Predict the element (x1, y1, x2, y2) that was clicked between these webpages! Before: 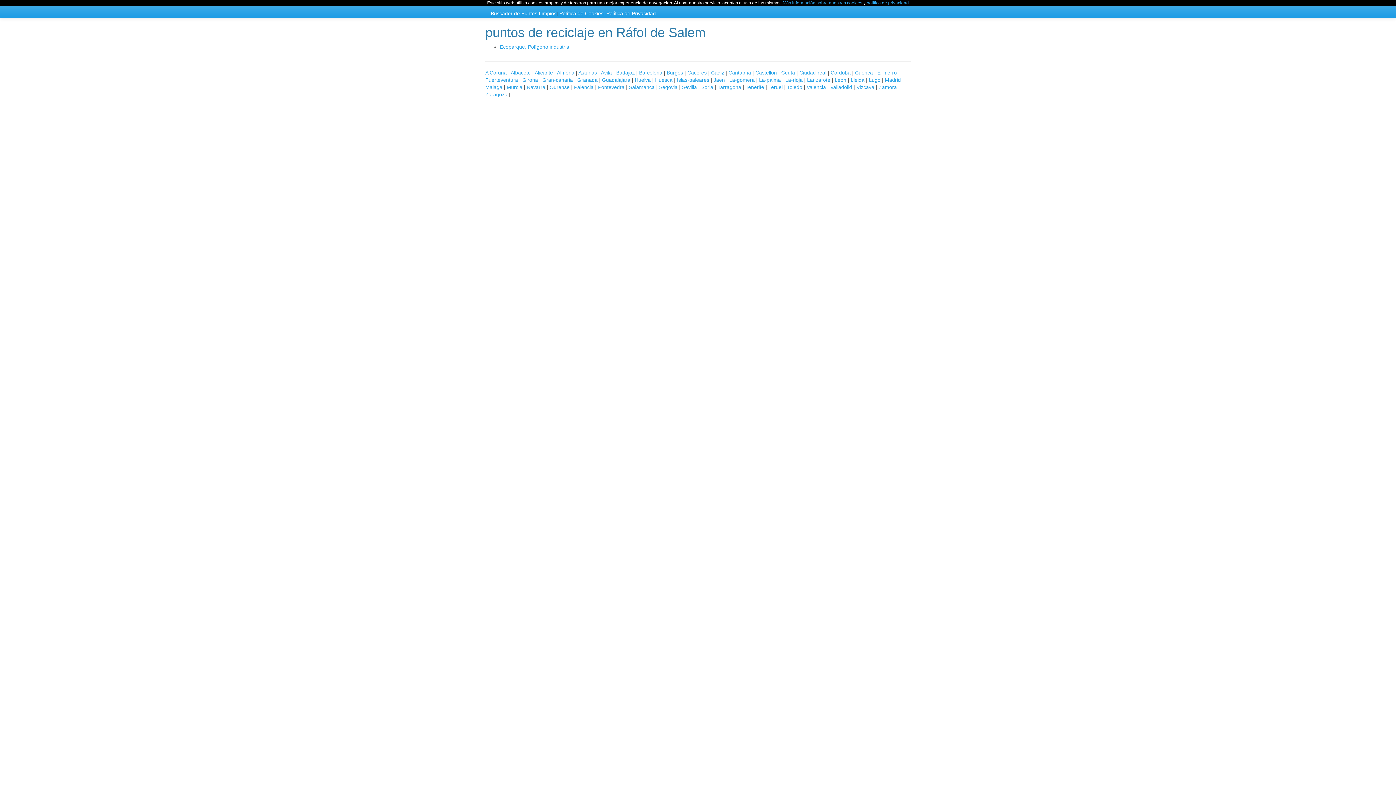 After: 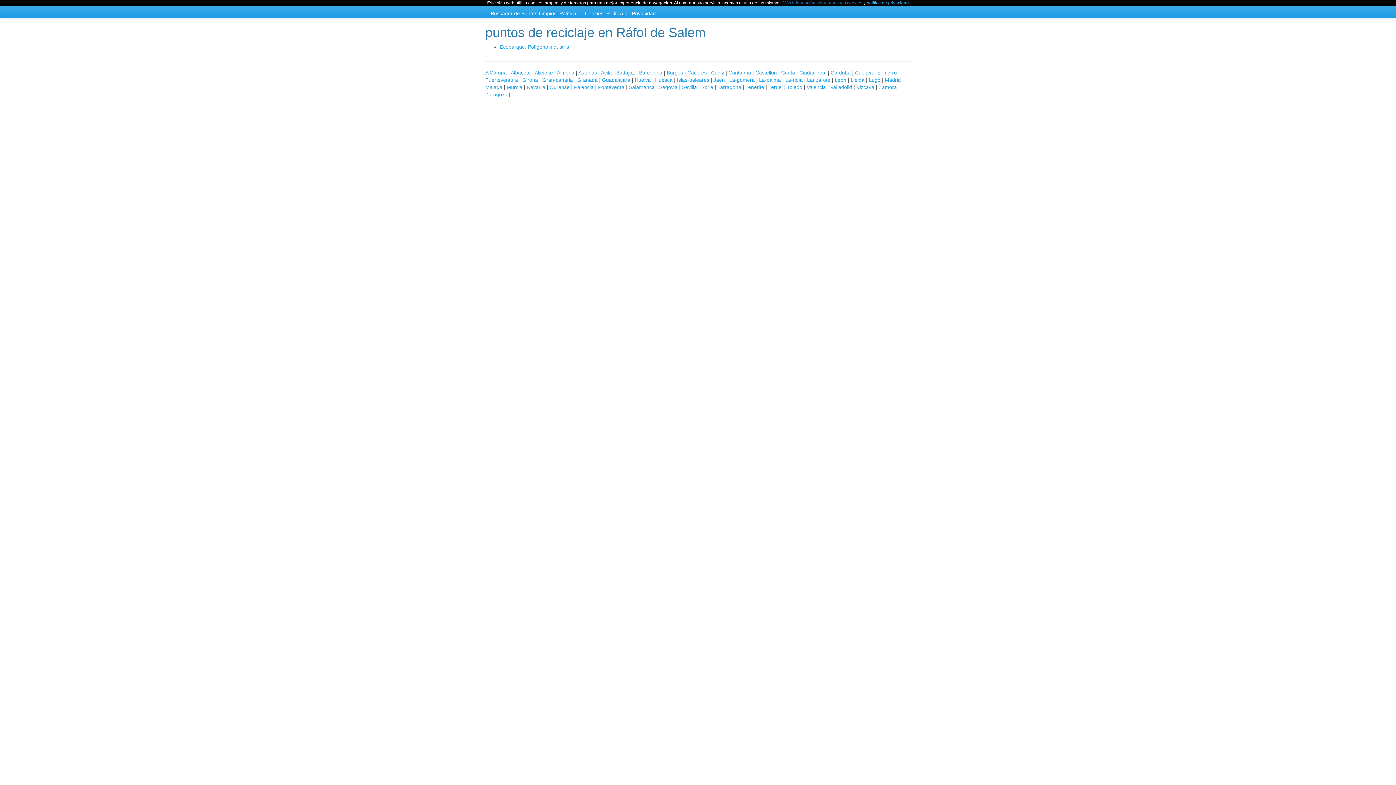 Action: label: Más información sobre nuestras cookies bbox: (782, 0, 862, 5)